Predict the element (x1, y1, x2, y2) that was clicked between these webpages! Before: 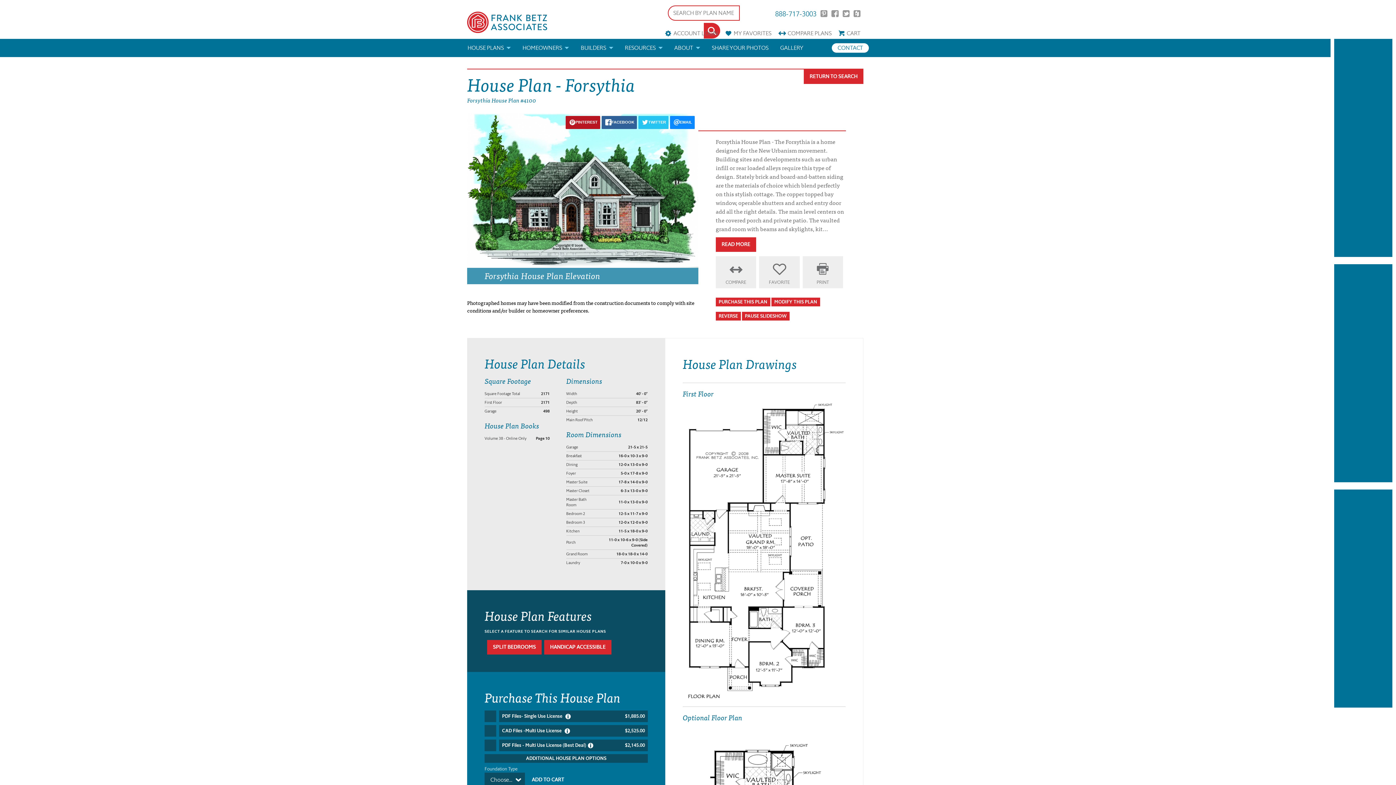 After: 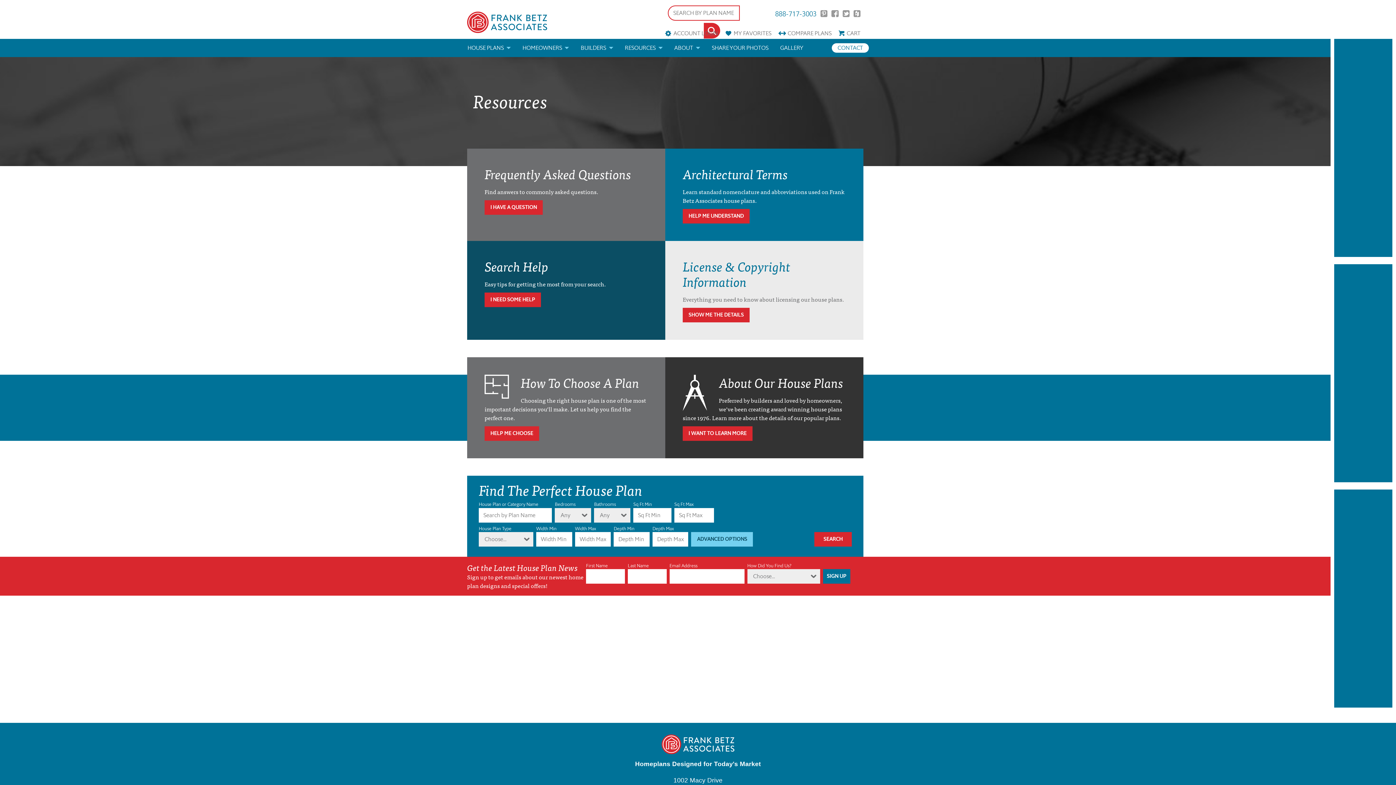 Action: label: RESOURCES bbox: (619, 38, 668, 57)